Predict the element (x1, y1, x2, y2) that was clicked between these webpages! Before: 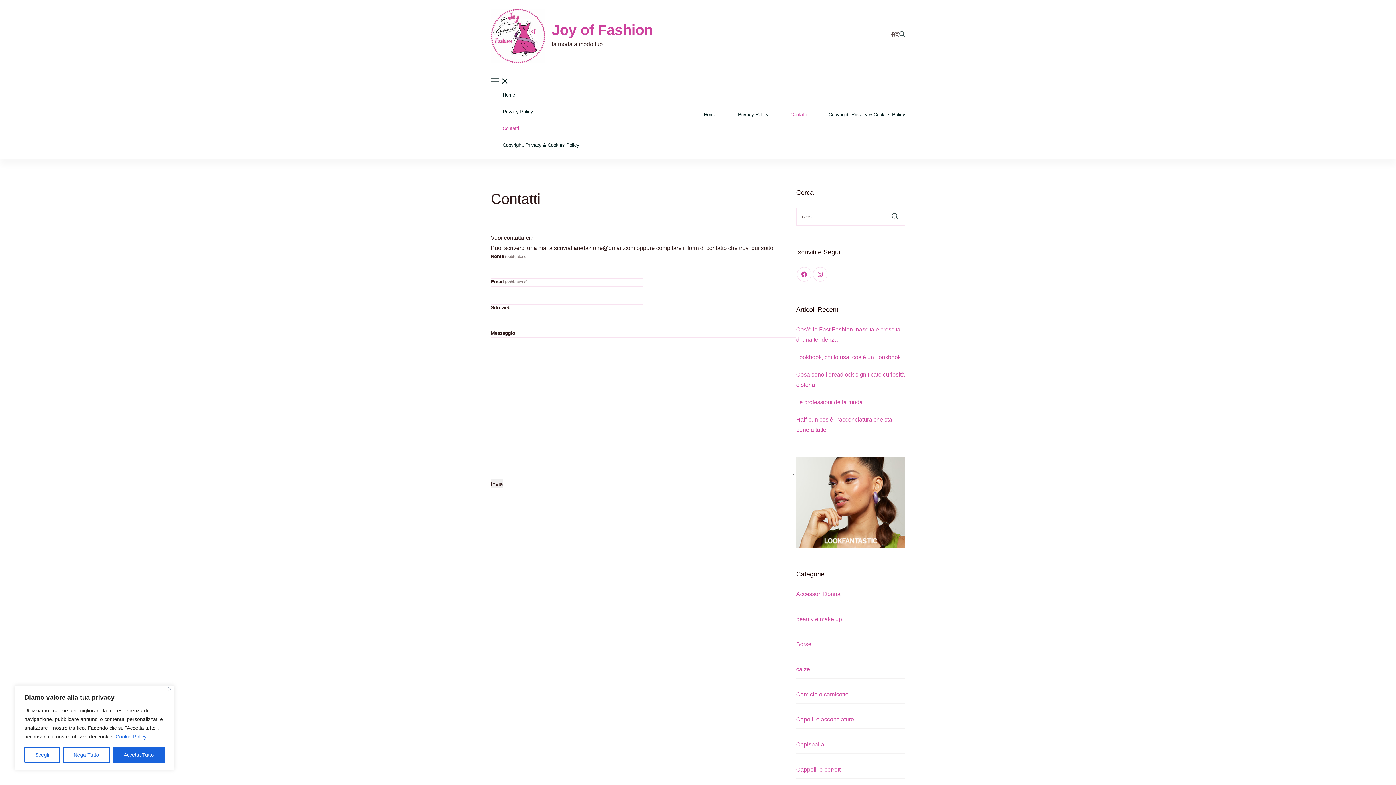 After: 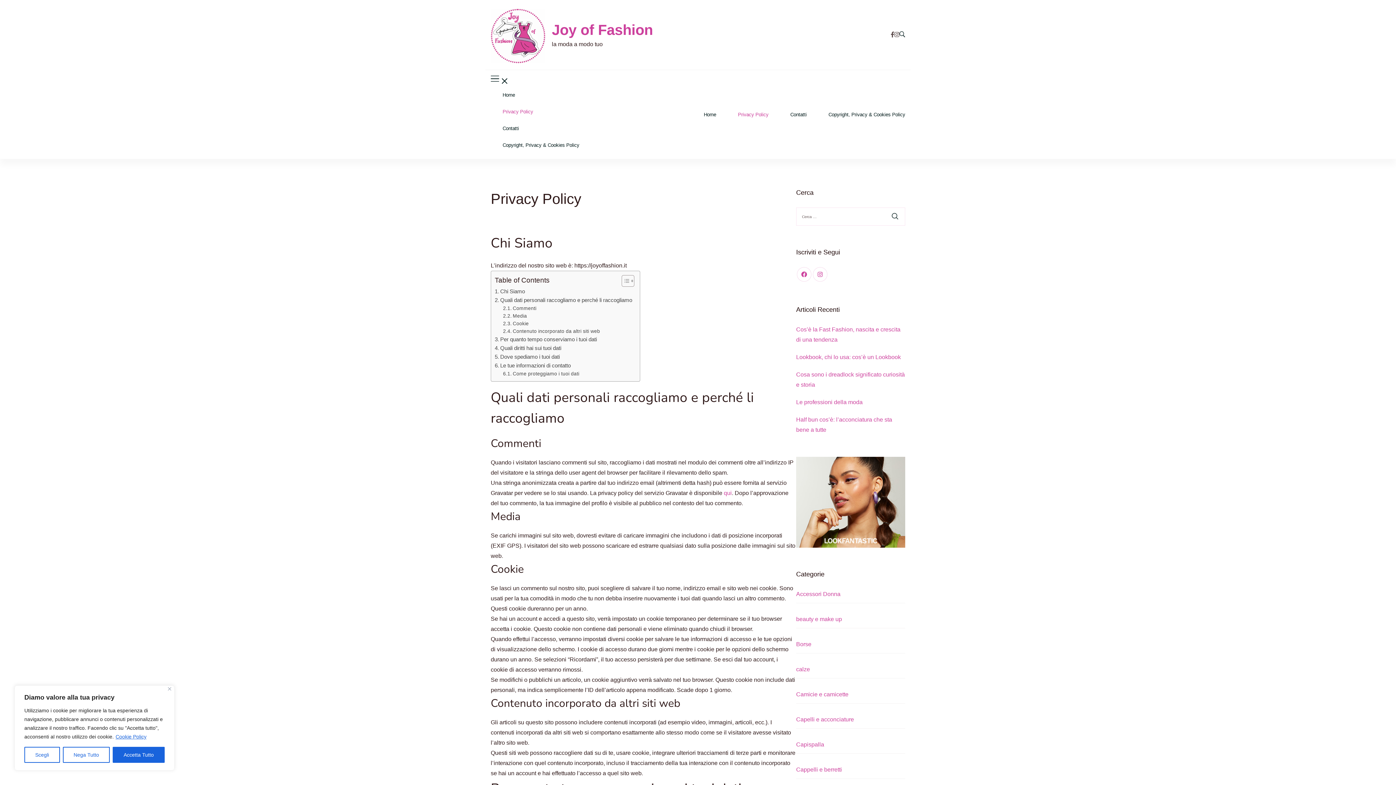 Action: bbox: (738, 112, 768, 116) label: Privacy Policy